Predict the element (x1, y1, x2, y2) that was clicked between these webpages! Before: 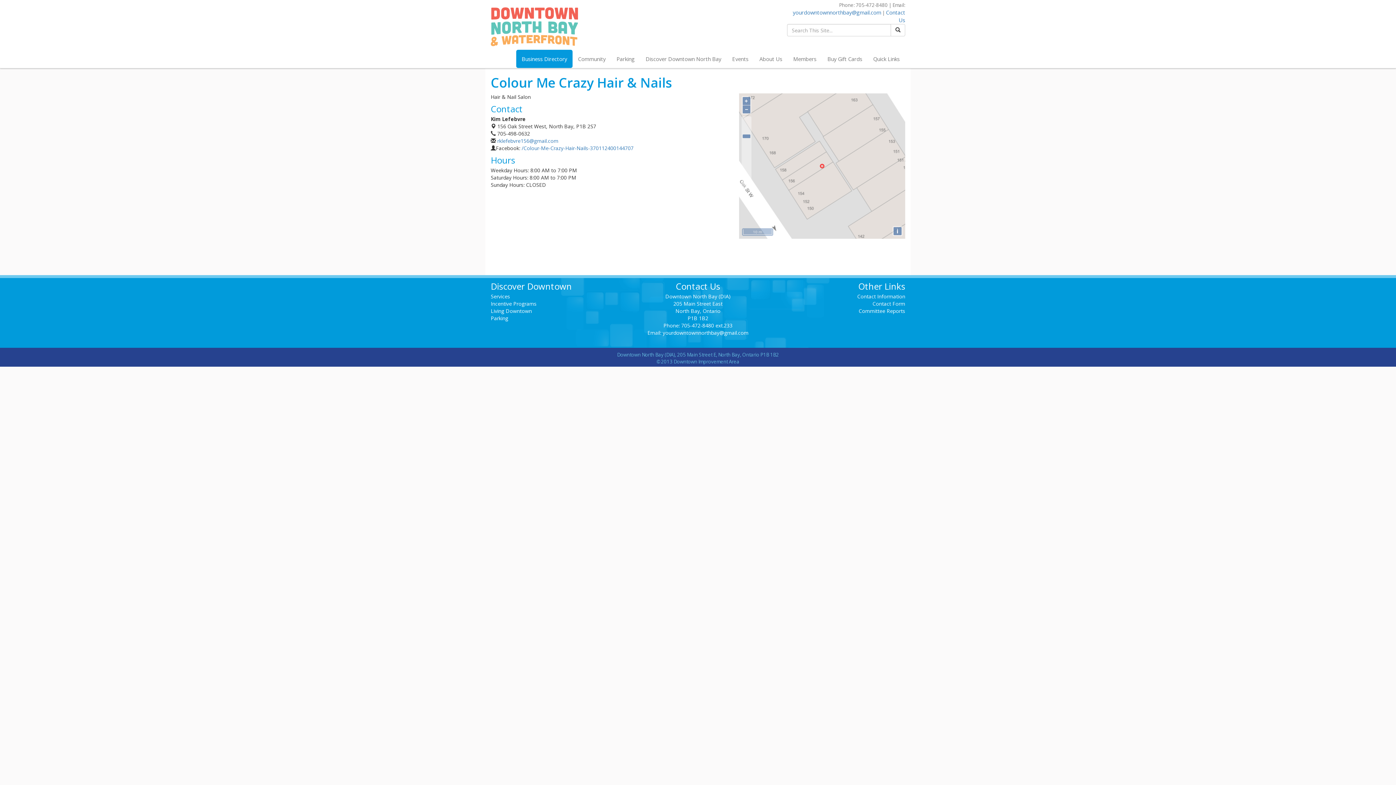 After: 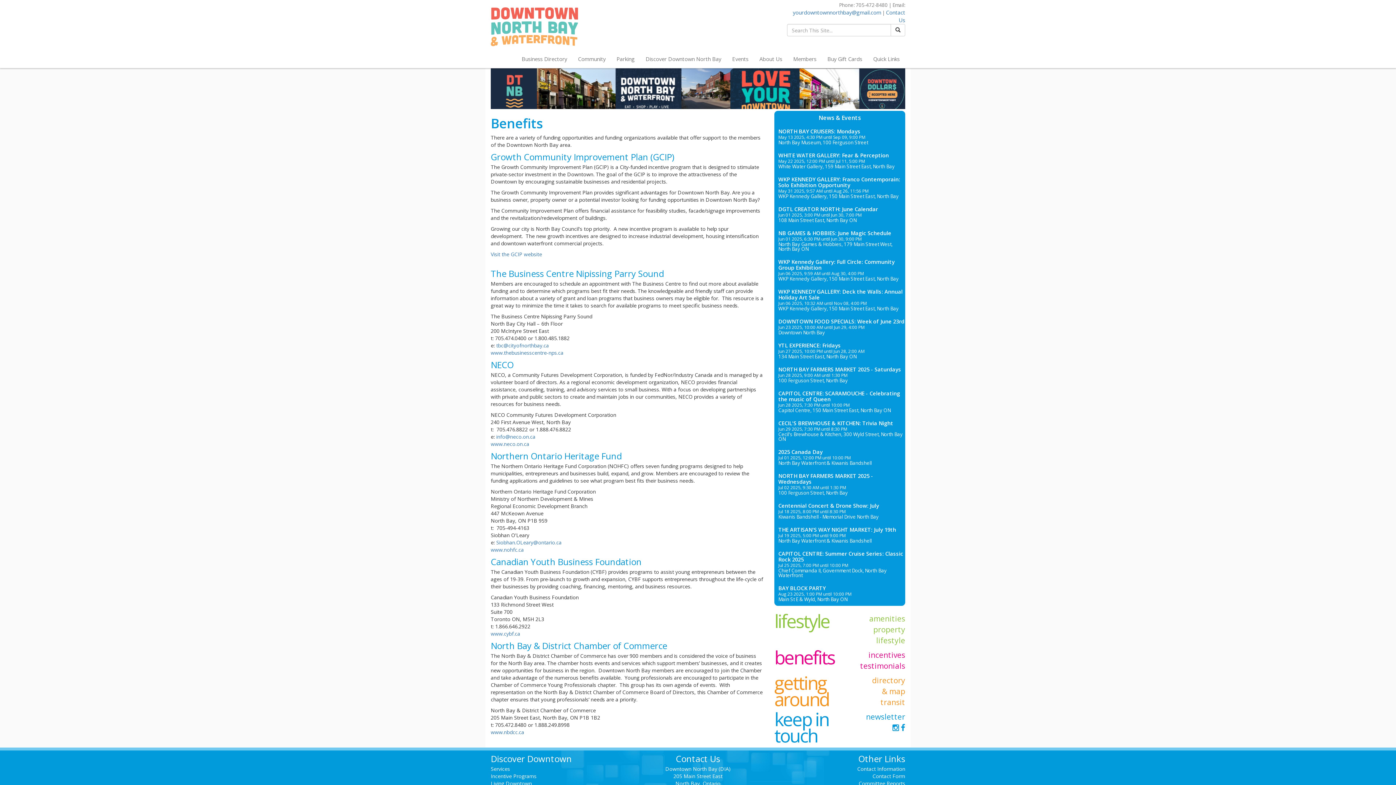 Action: label: Incentive Programs bbox: (490, 300, 536, 307)